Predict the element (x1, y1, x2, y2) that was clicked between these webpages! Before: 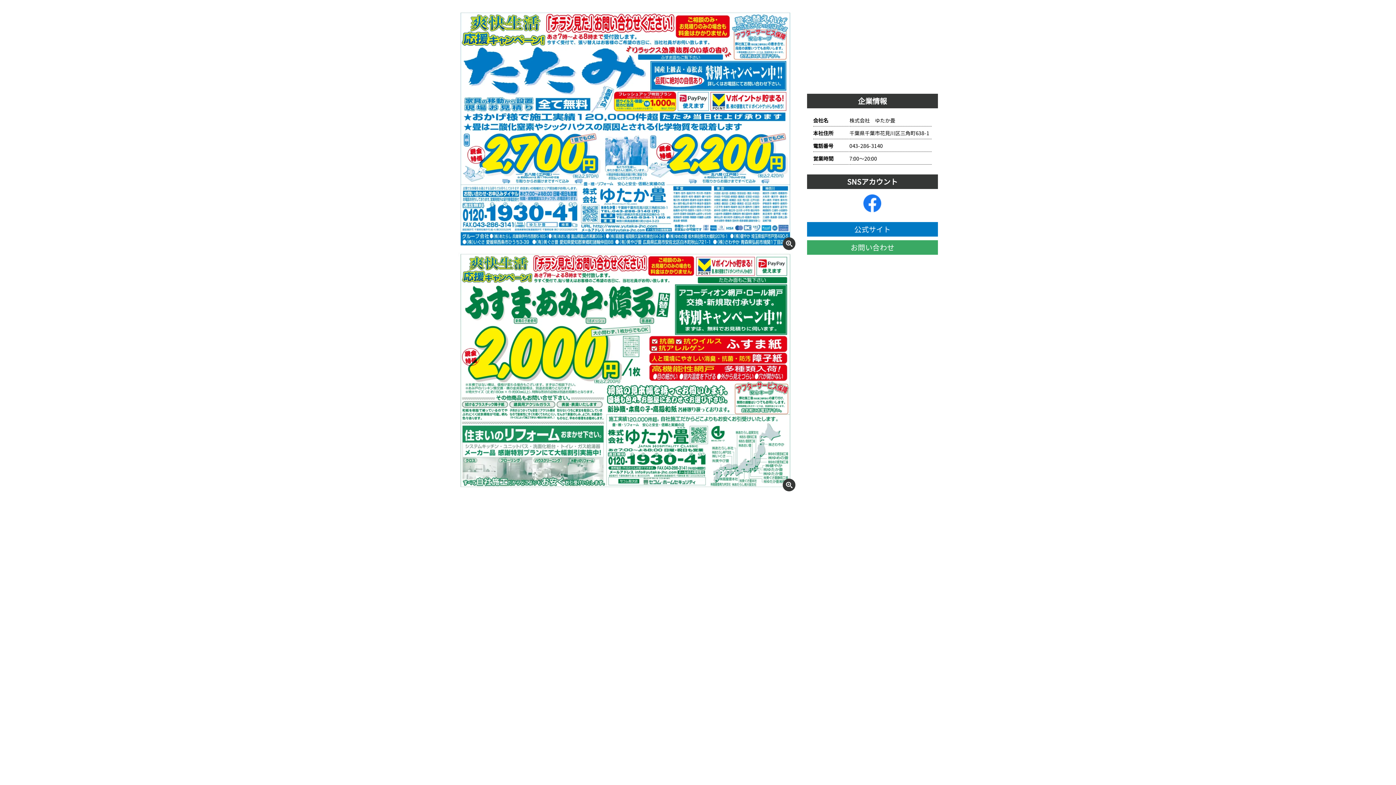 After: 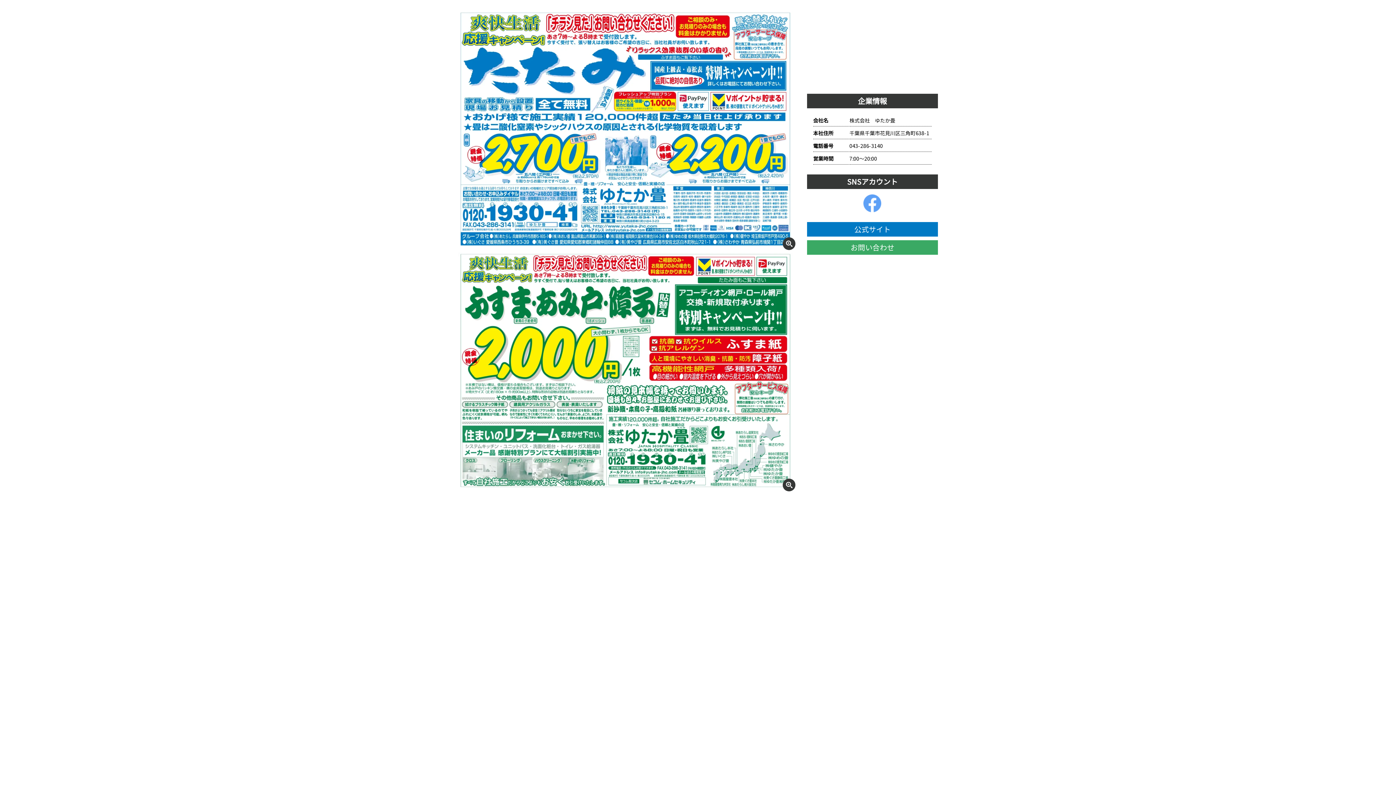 Action: bbox: (863, 194, 881, 212)